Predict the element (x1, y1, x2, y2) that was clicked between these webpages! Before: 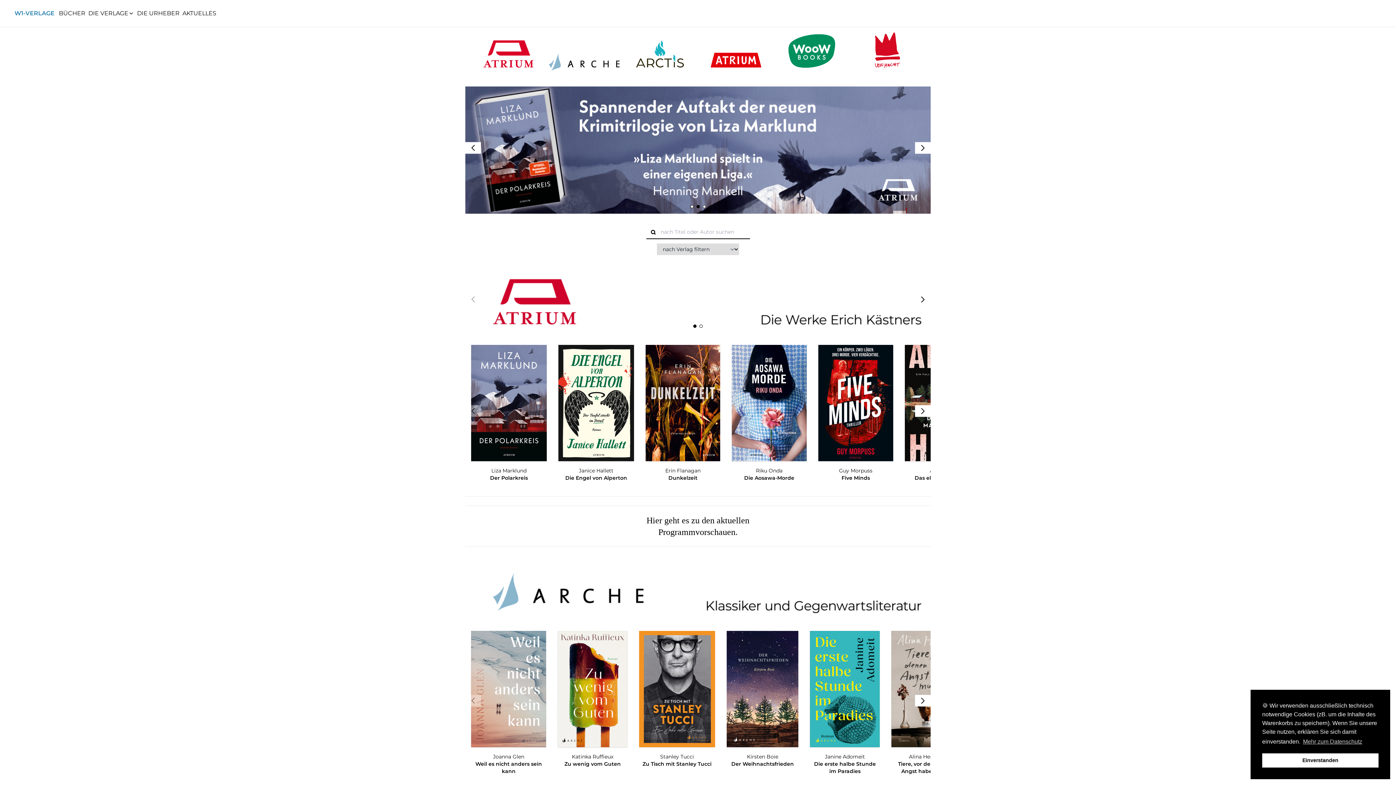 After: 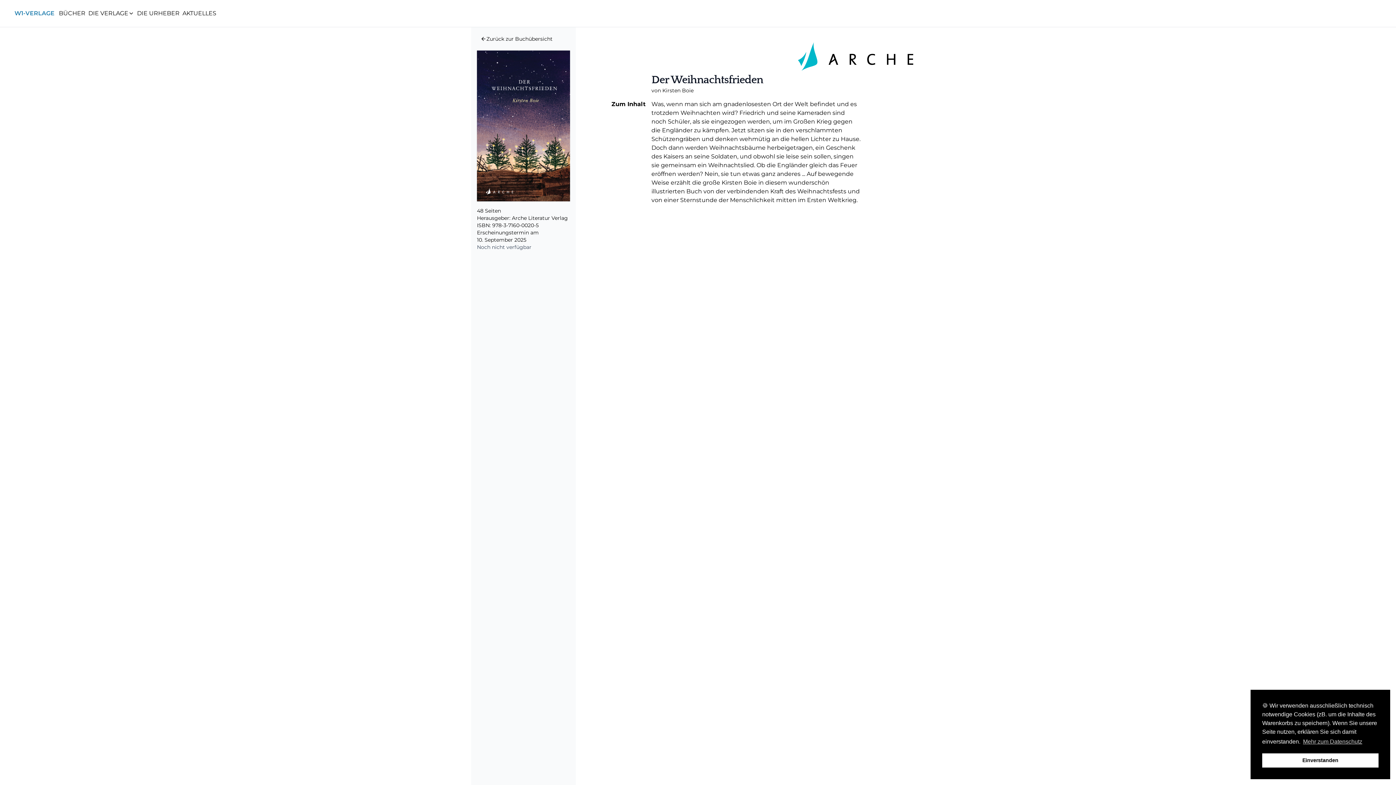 Action: label: Kirsten Boie
Der Weihnachtsfrieden bbox: (726, 631, 798, 768)